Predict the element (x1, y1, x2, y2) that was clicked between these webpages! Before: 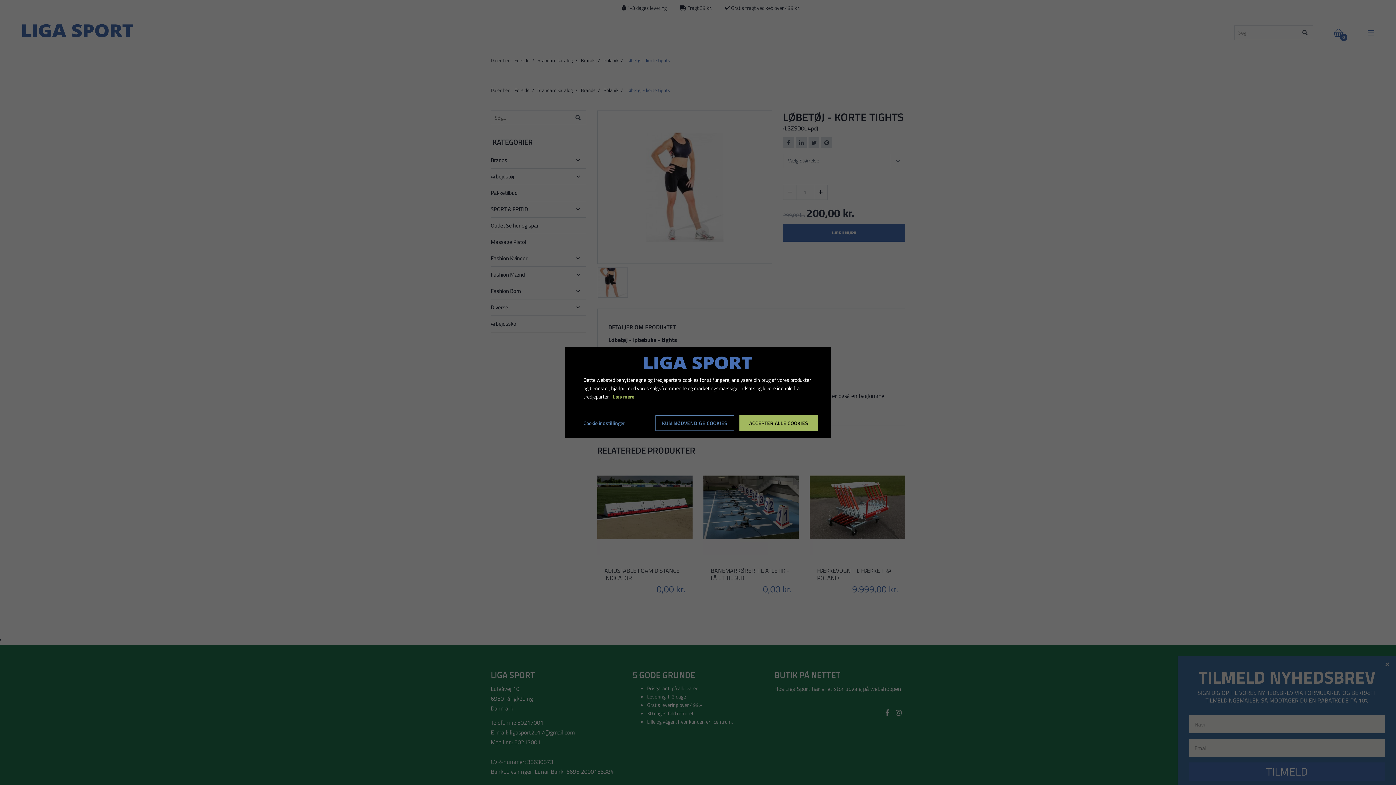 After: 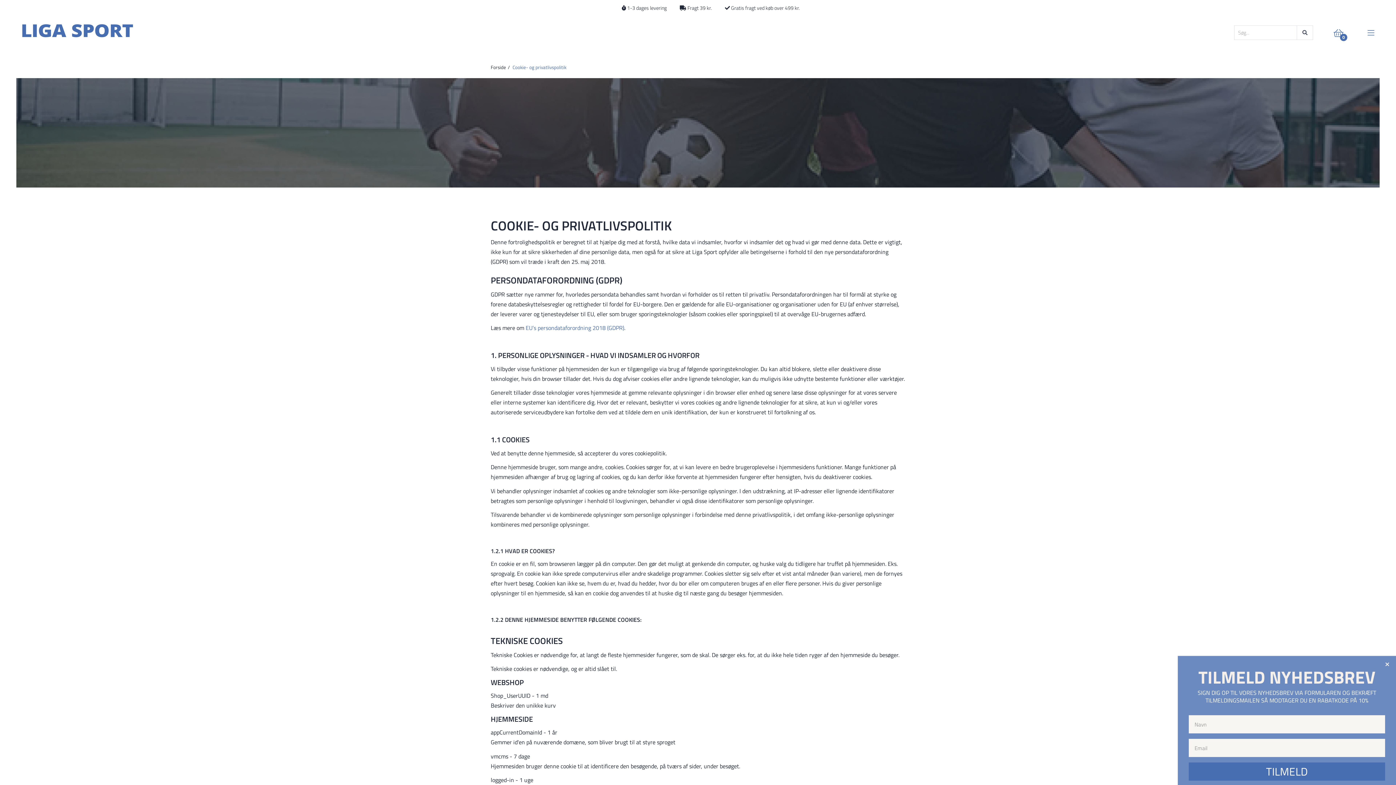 Action: bbox: (613, 392, 634, 400) label: Læs mere